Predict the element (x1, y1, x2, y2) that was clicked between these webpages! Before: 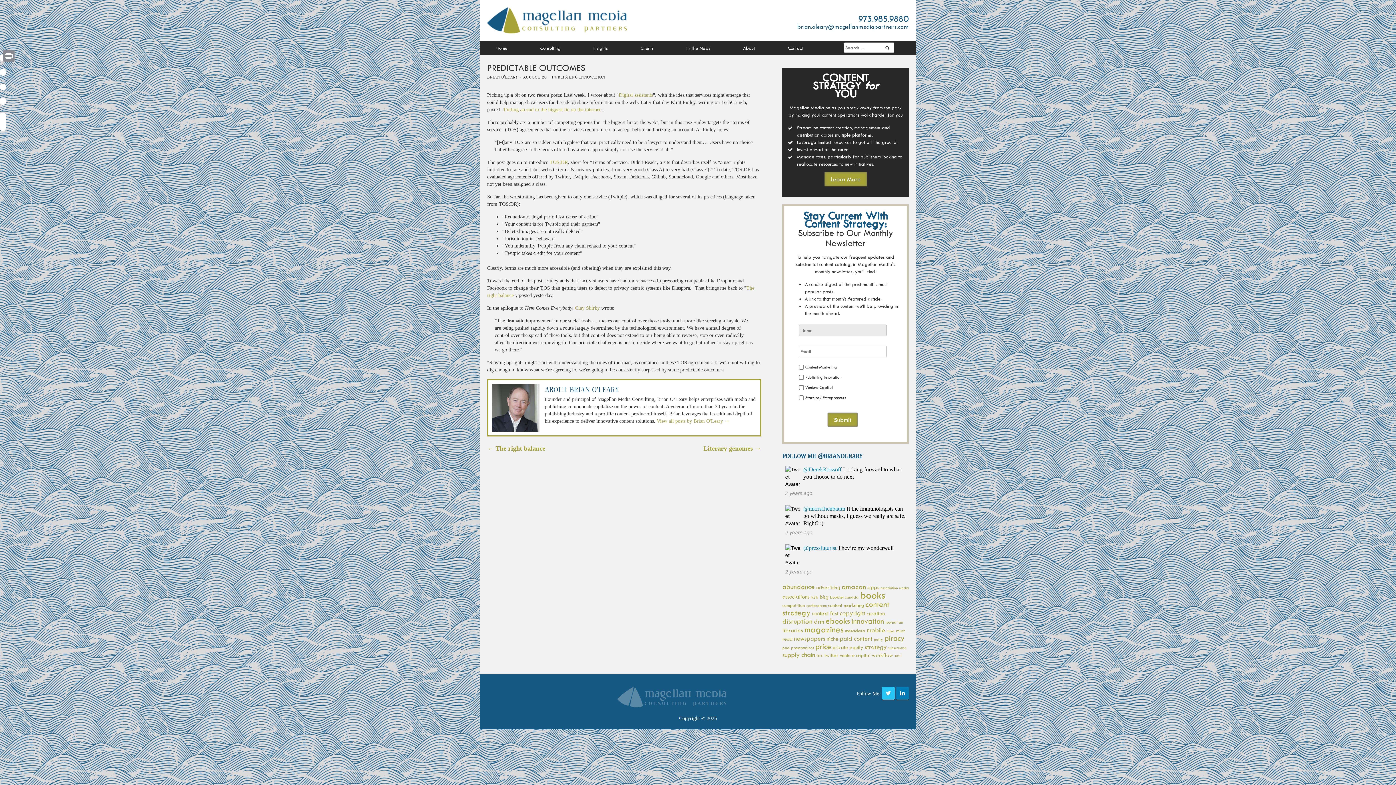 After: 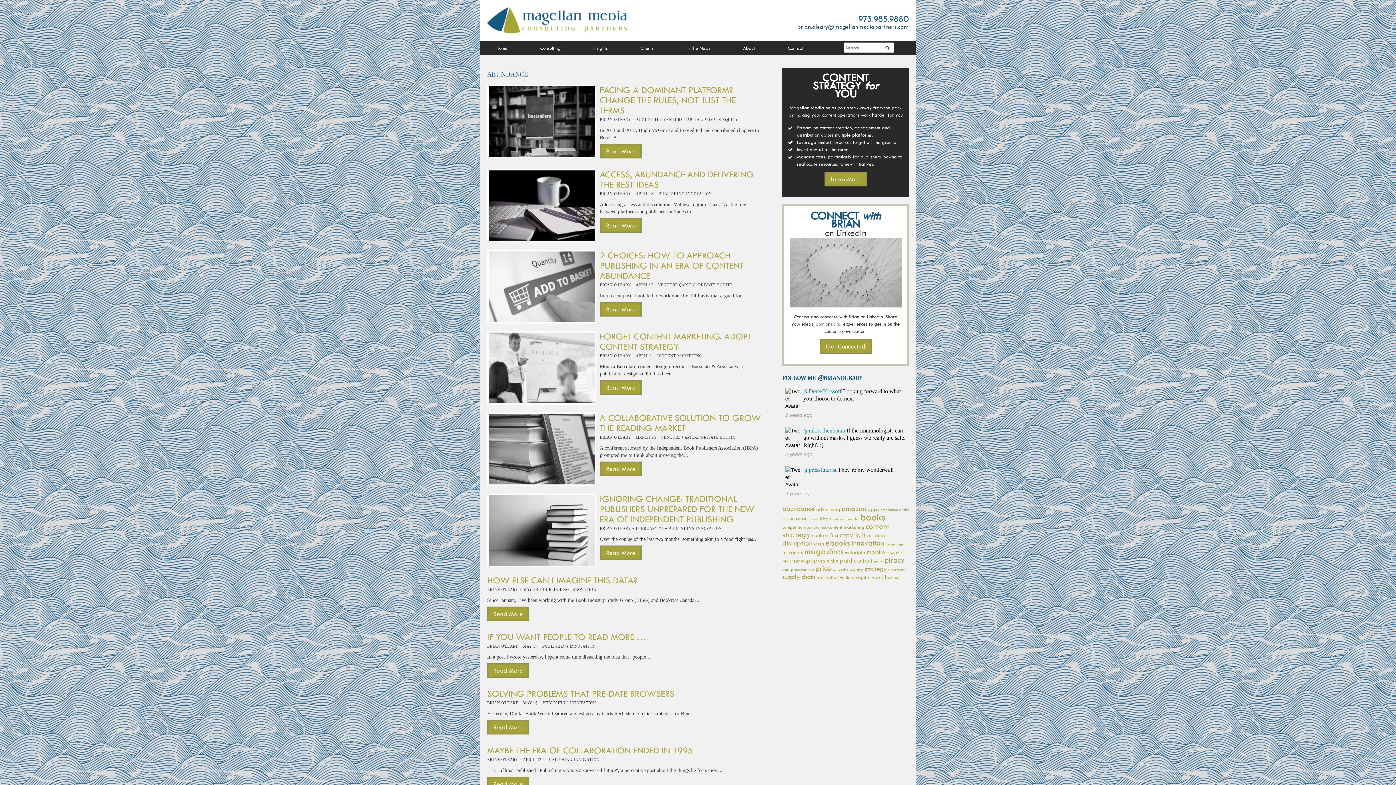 Action: label: abundance (17 items) bbox: (782, 582, 814, 591)